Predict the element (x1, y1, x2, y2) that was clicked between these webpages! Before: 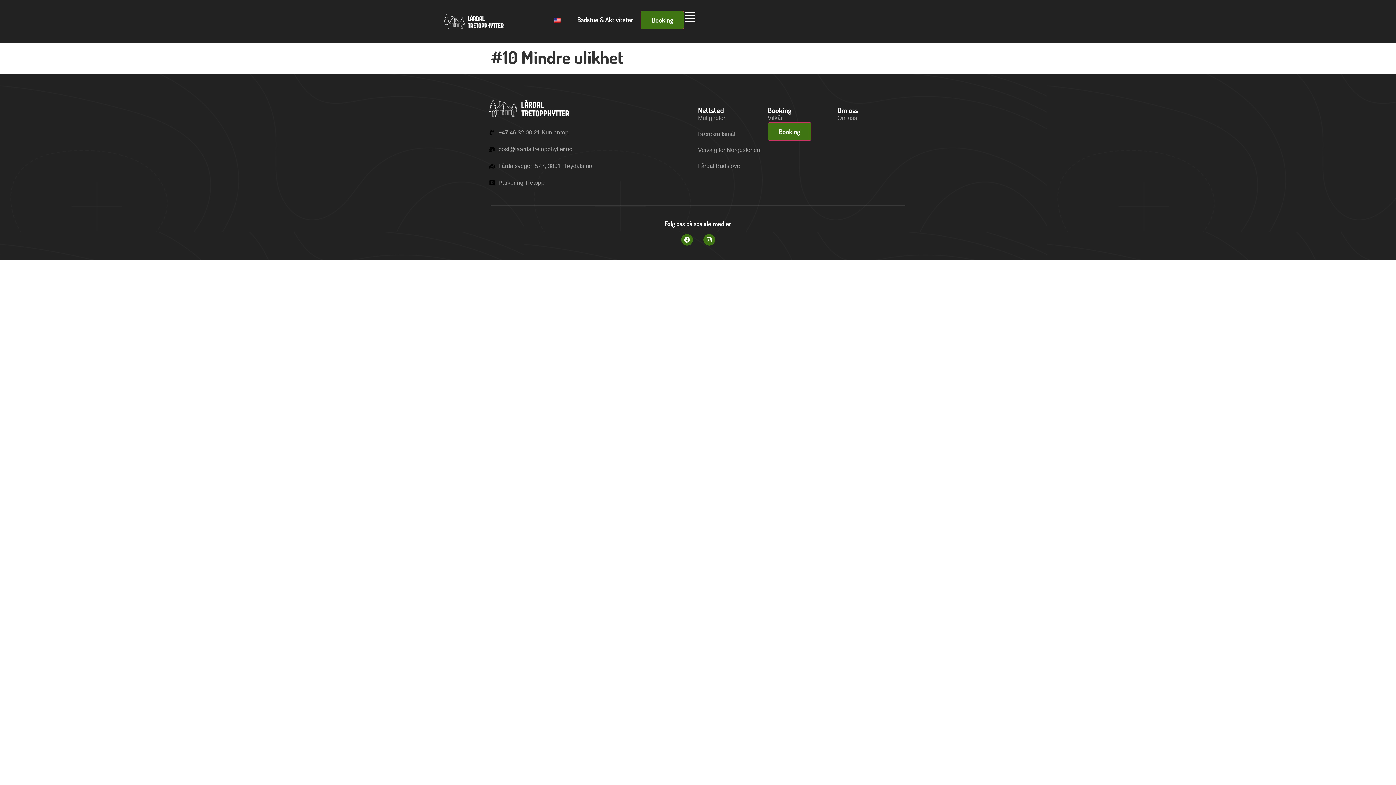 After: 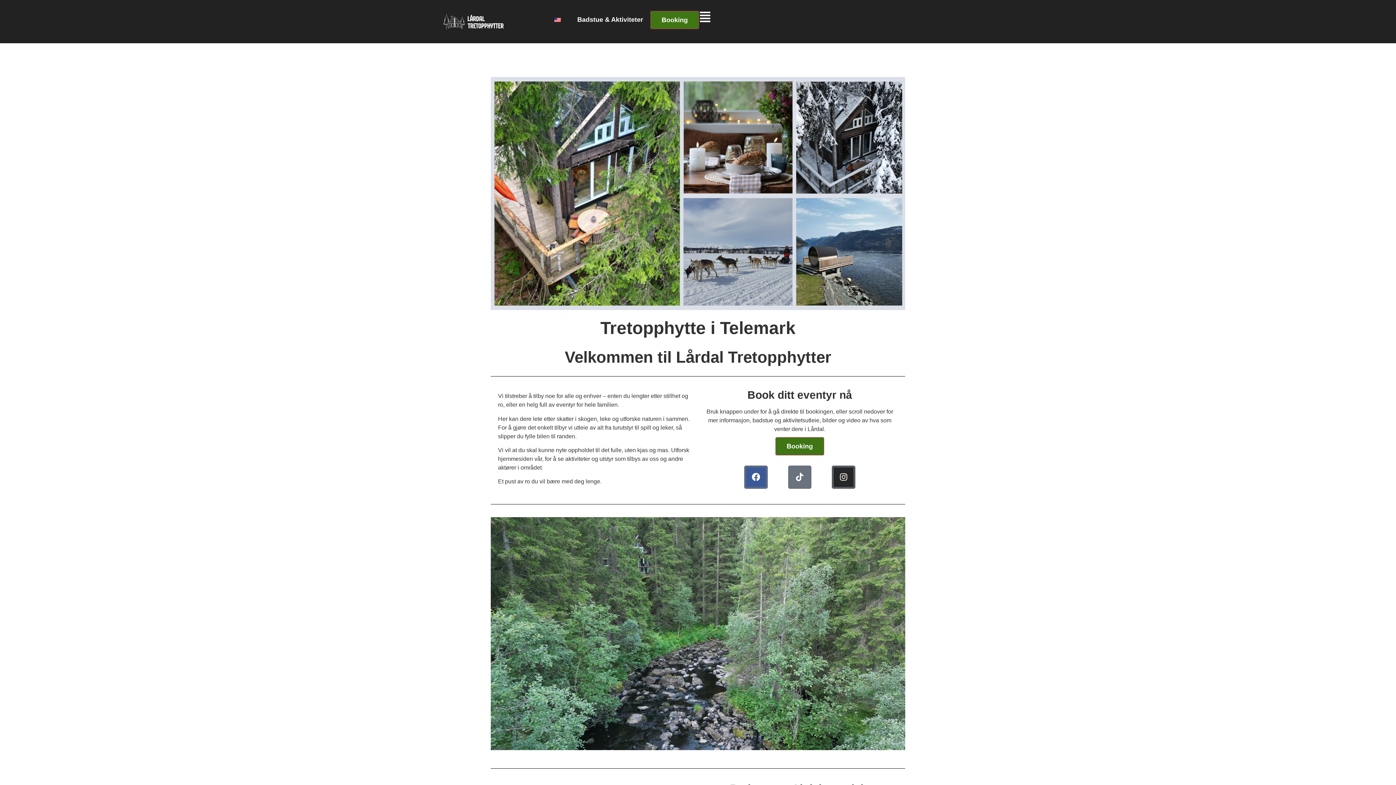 Action: bbox: (443, 10, 504, 32)